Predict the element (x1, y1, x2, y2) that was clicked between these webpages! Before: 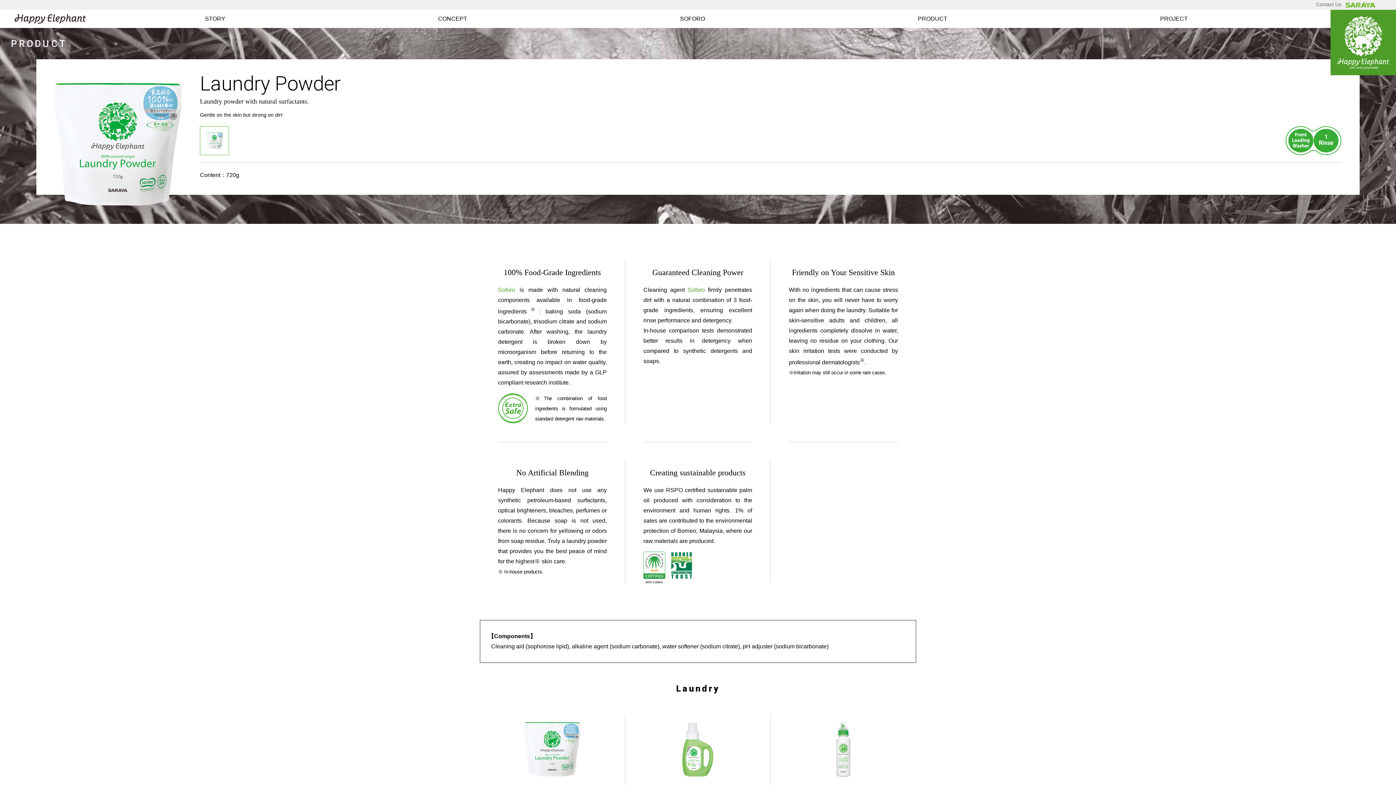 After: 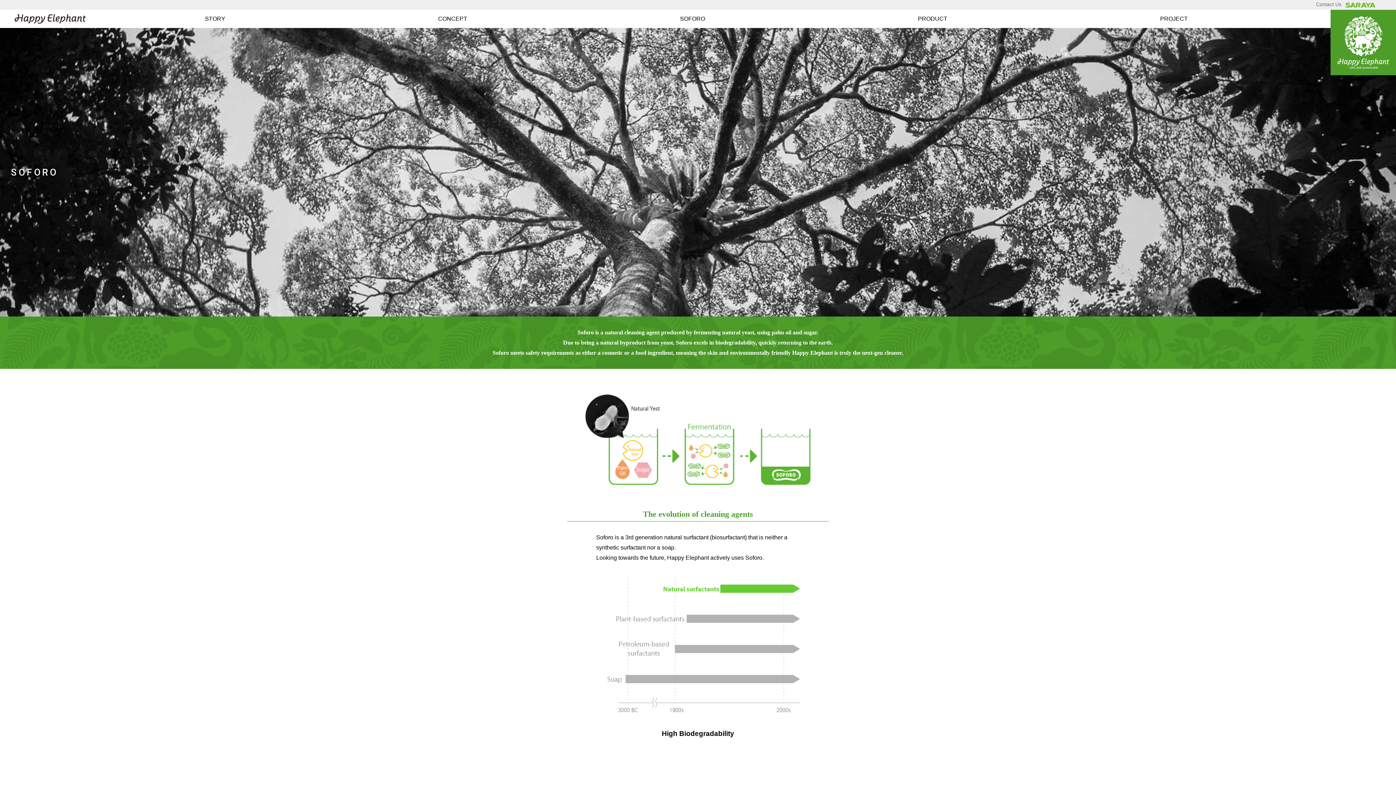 Action: label: Soforo bbox: (688, 286, 705, 293)